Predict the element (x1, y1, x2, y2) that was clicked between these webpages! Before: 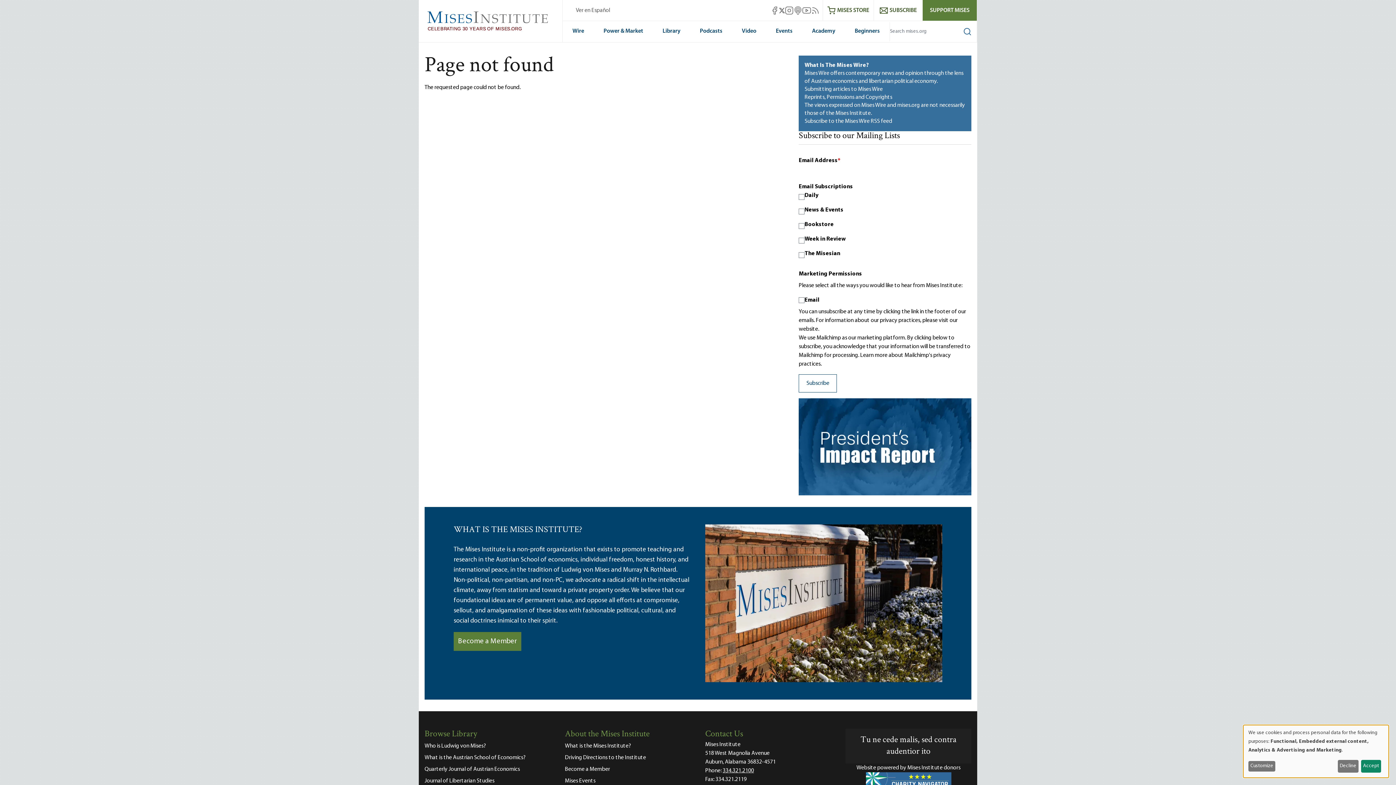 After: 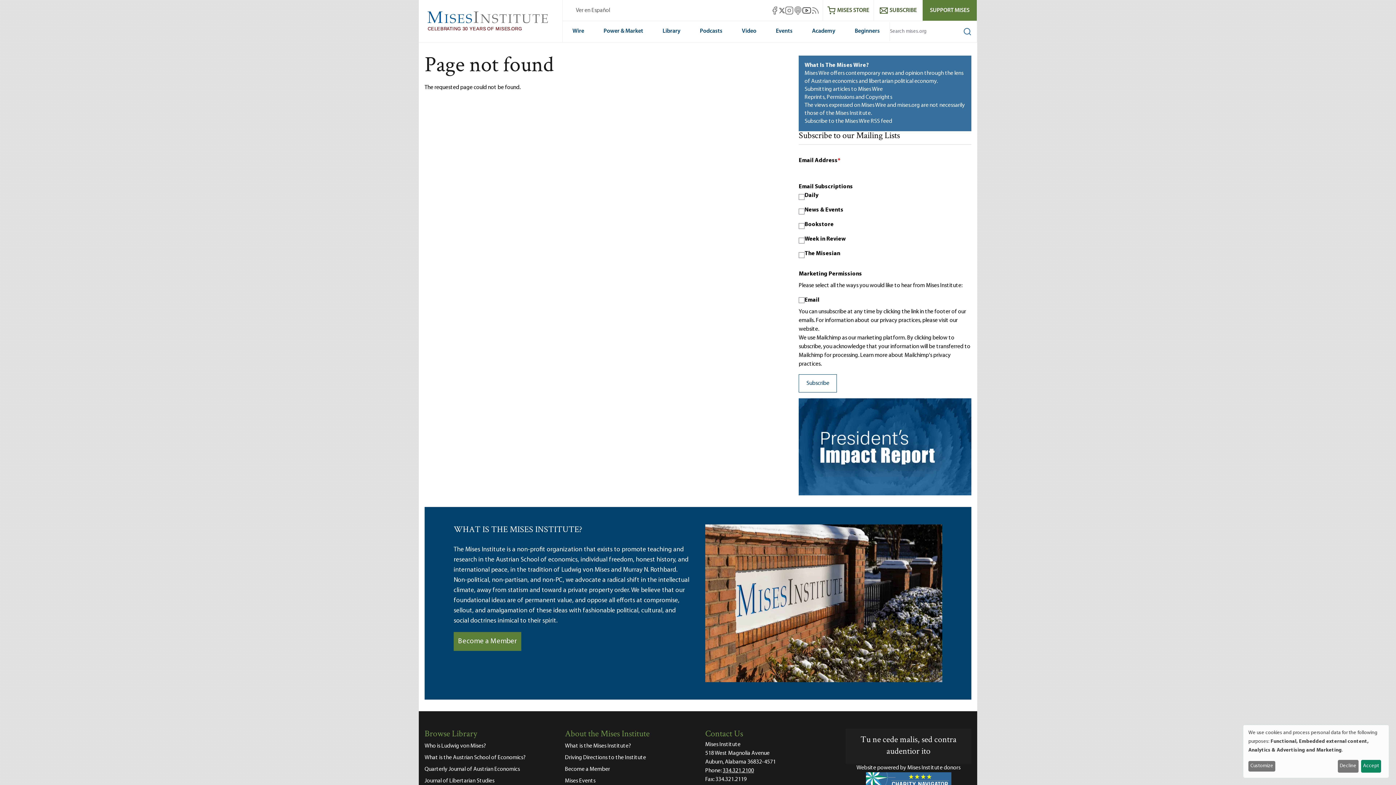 Action: bbox: (802, 6, 811, 14) label: Mises Youtube